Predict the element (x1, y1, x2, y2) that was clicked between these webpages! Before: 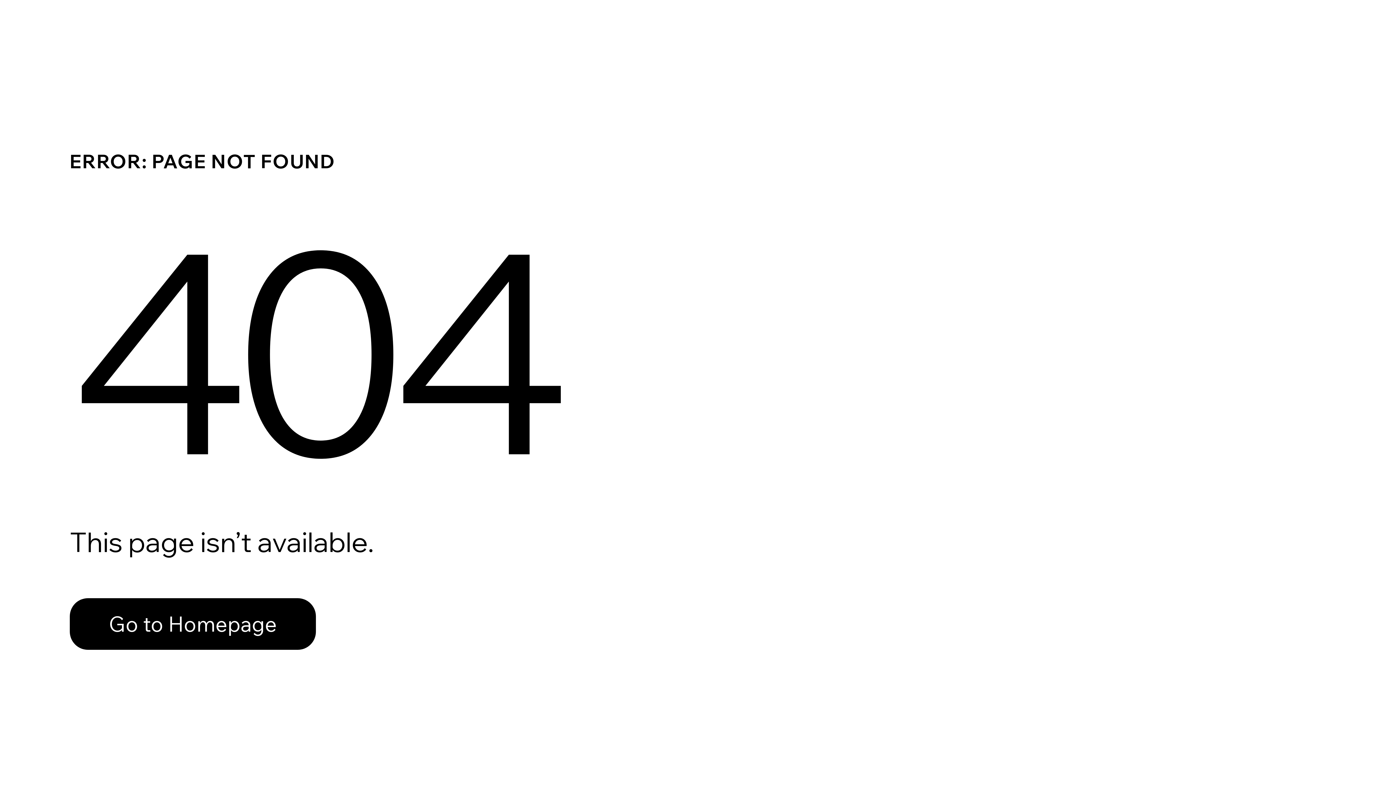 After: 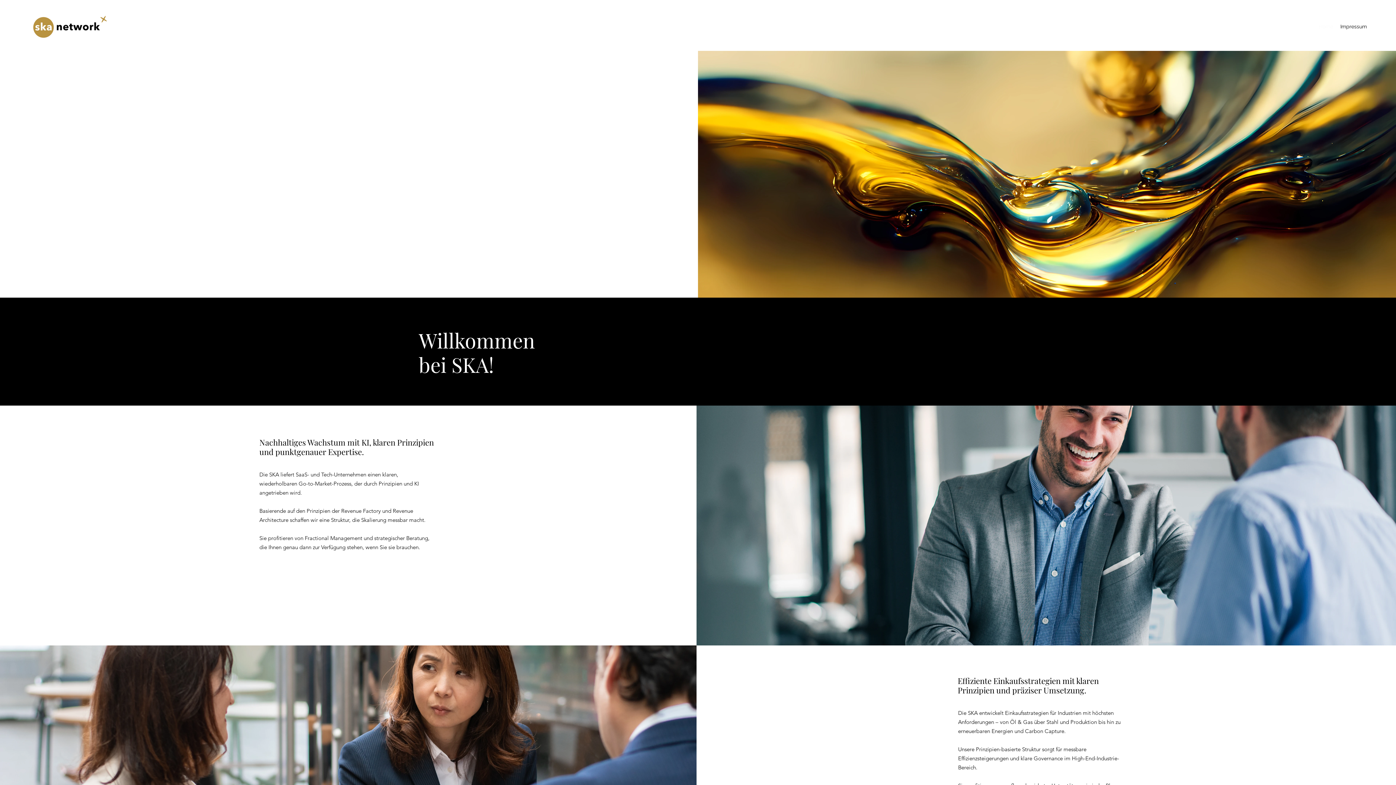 Action: label: Go to Homepage bbox: (69, 582, 768, 659)